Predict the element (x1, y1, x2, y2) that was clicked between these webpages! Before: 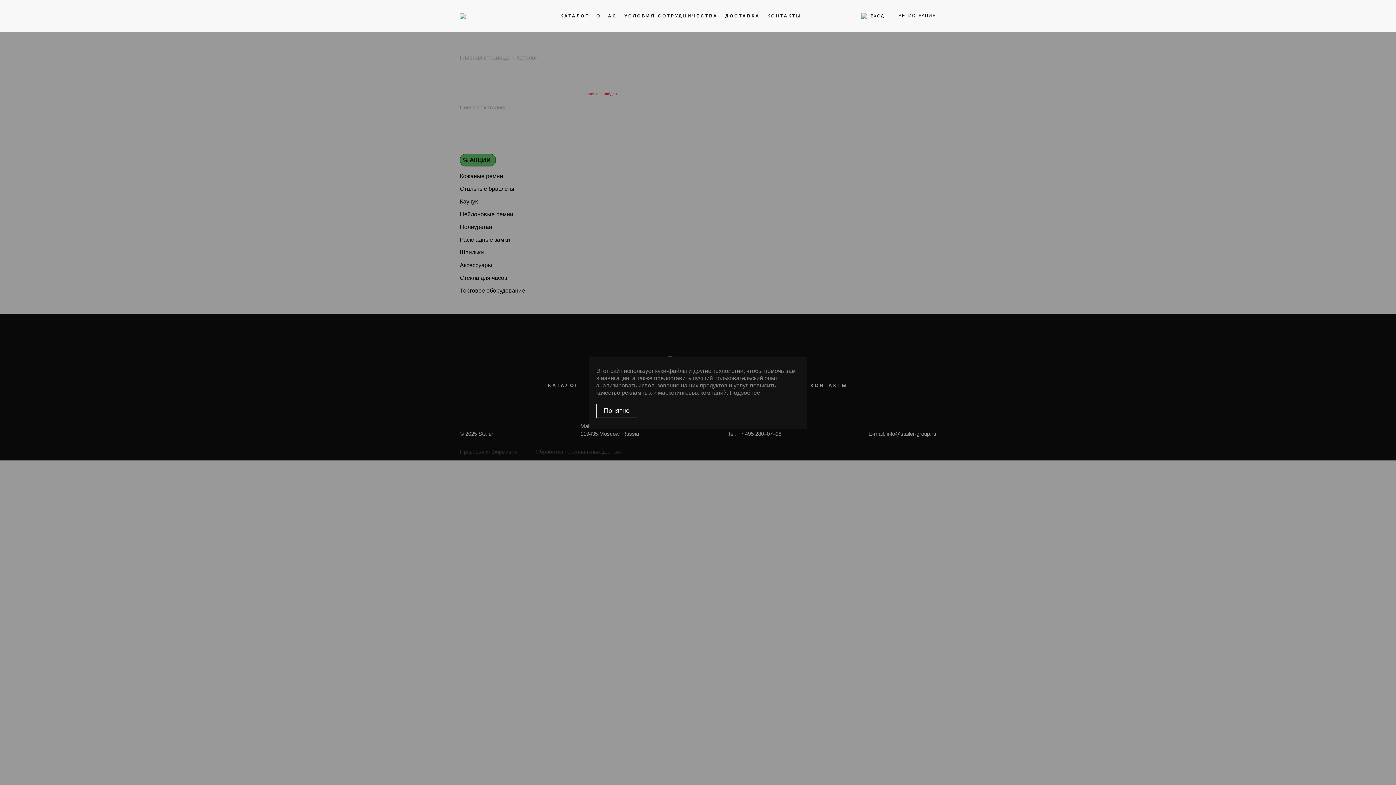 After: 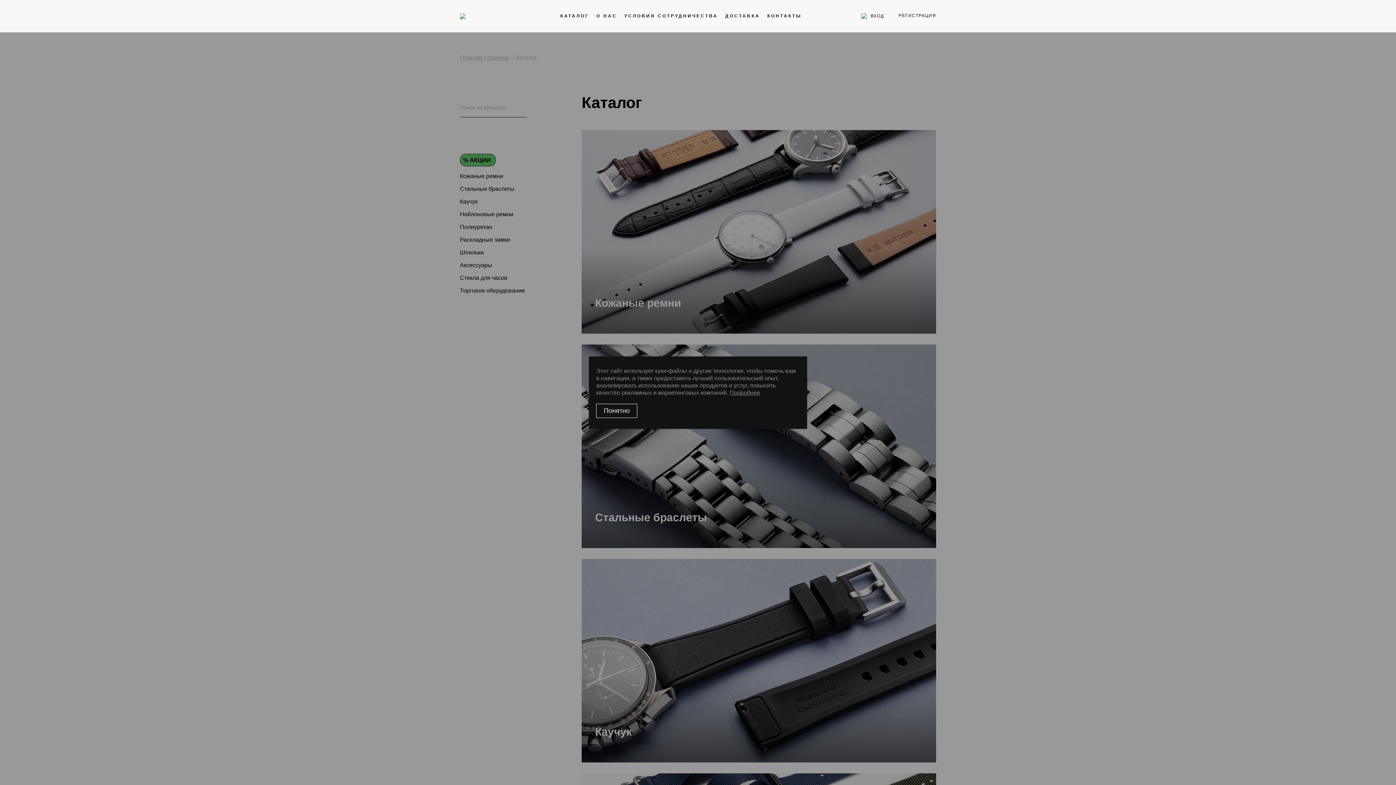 Action: bbox: (560, 12, 589, 19) label: КАТАЛОГ